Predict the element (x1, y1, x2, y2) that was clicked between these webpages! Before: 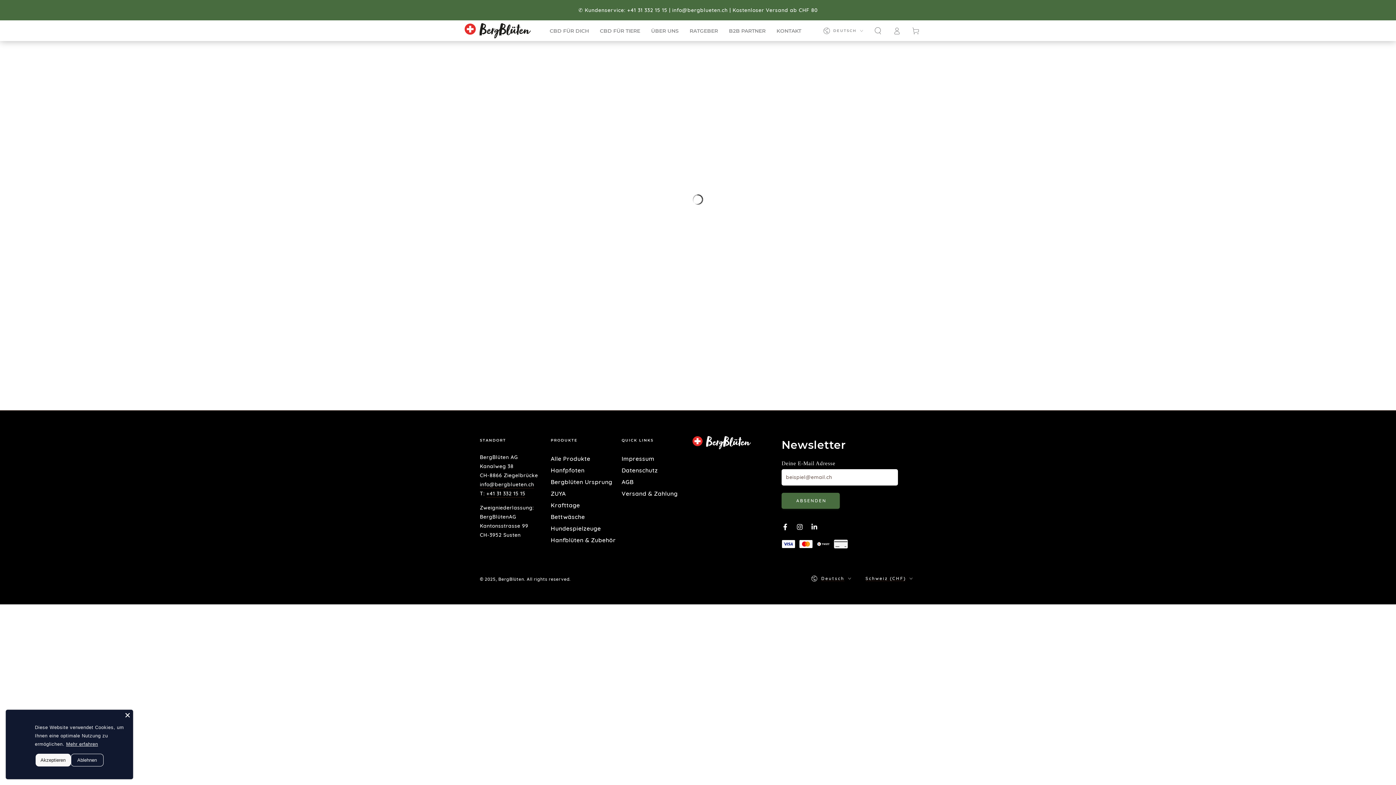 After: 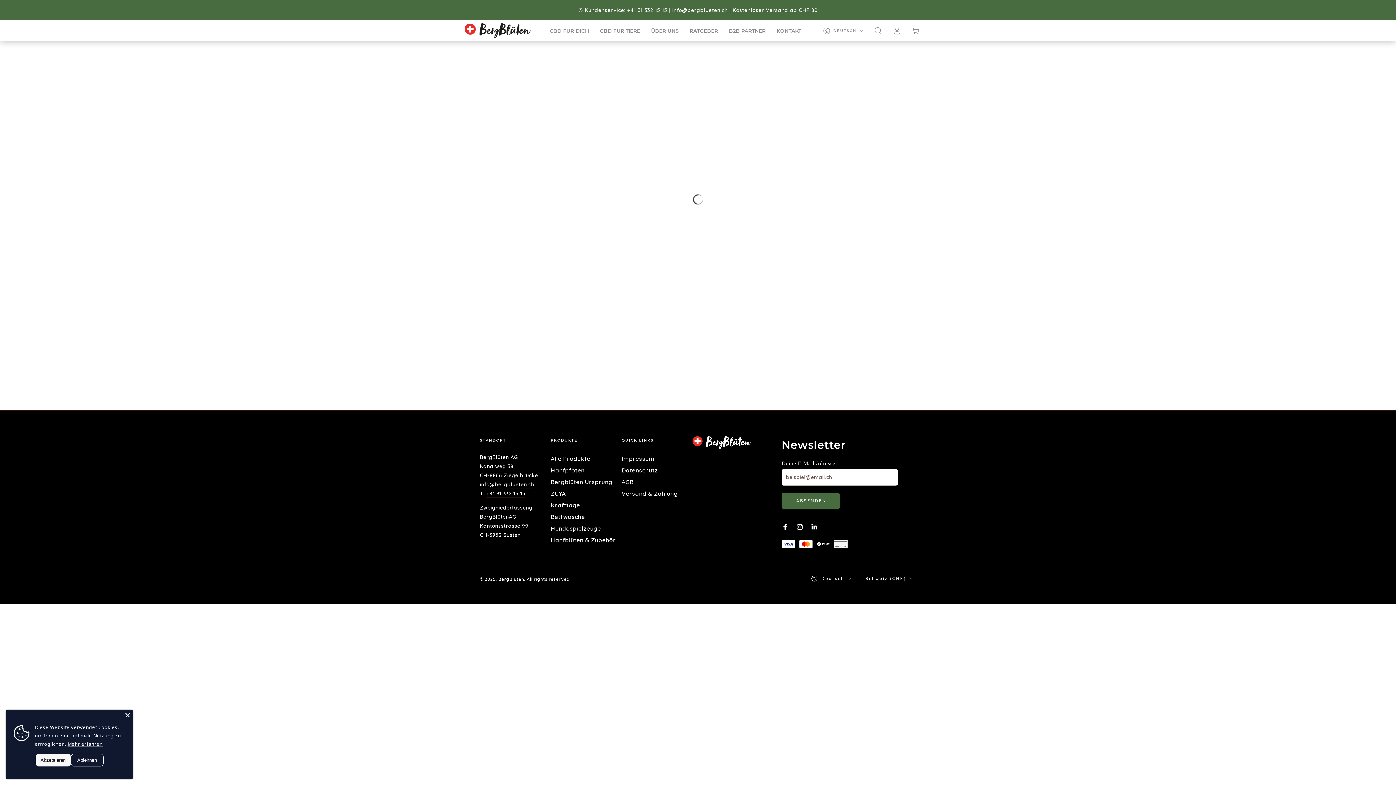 Action: bbox: (550, 455, 590, 462) label: Alle Produkte